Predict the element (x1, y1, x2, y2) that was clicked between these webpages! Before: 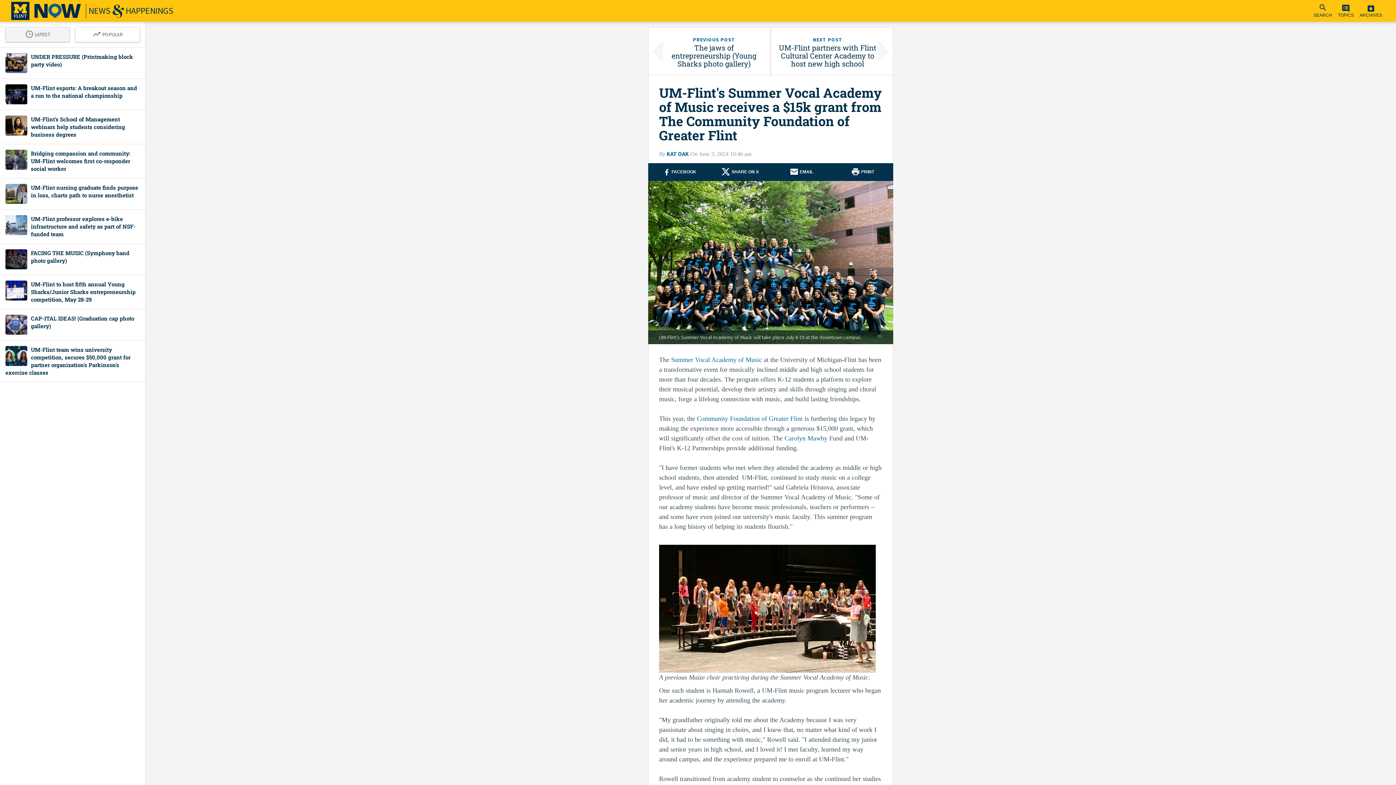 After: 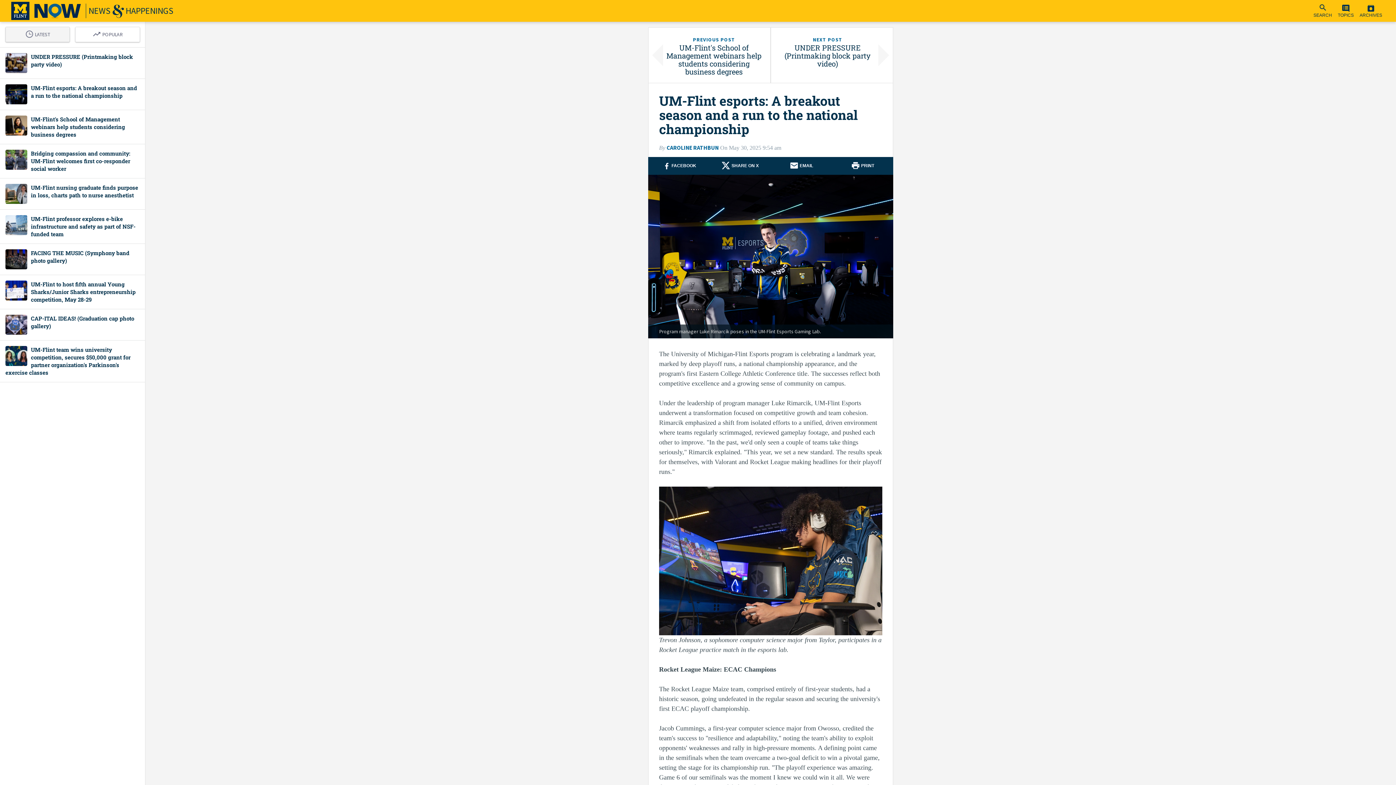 Action: bbox: (0, 78, 145, 109) label: UM-Flint esports: A breakout season and a run to the national championship